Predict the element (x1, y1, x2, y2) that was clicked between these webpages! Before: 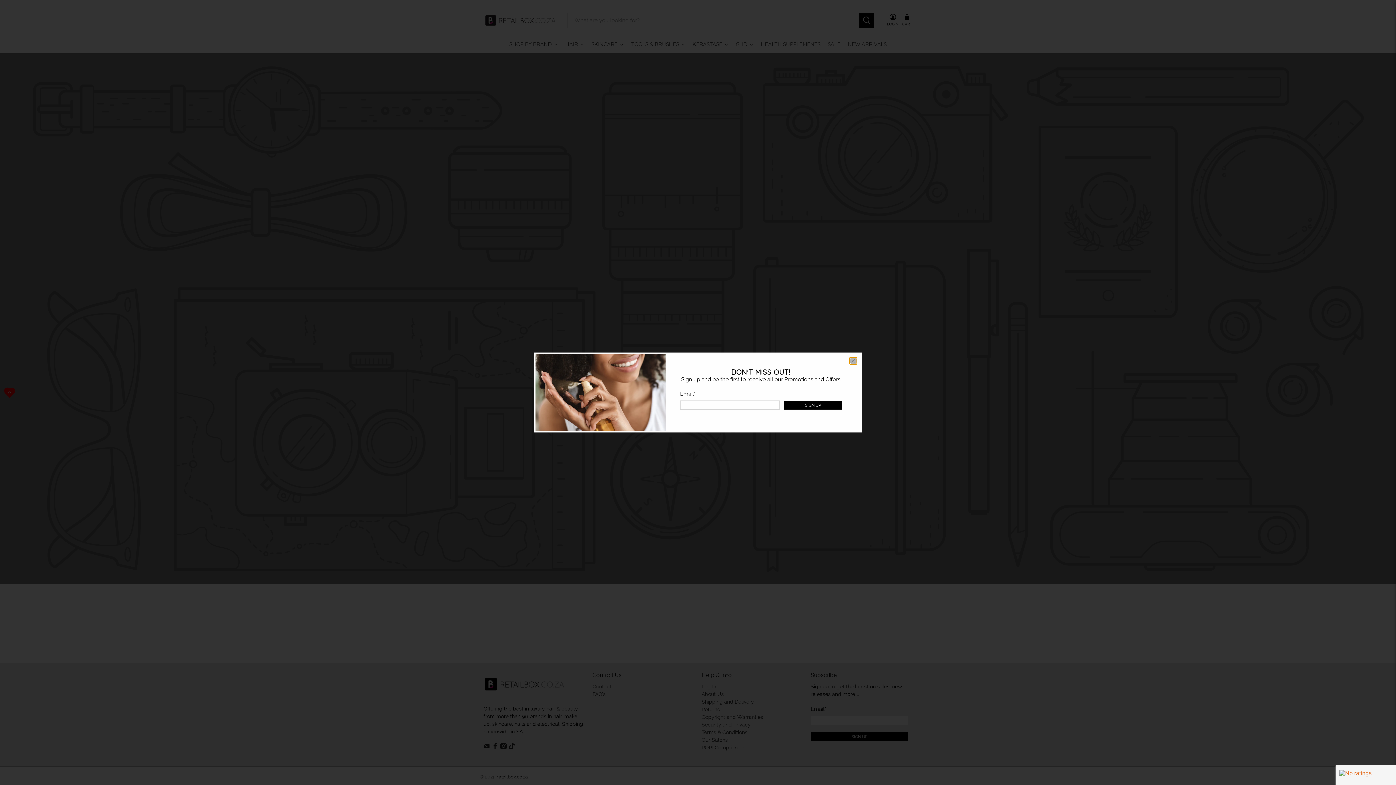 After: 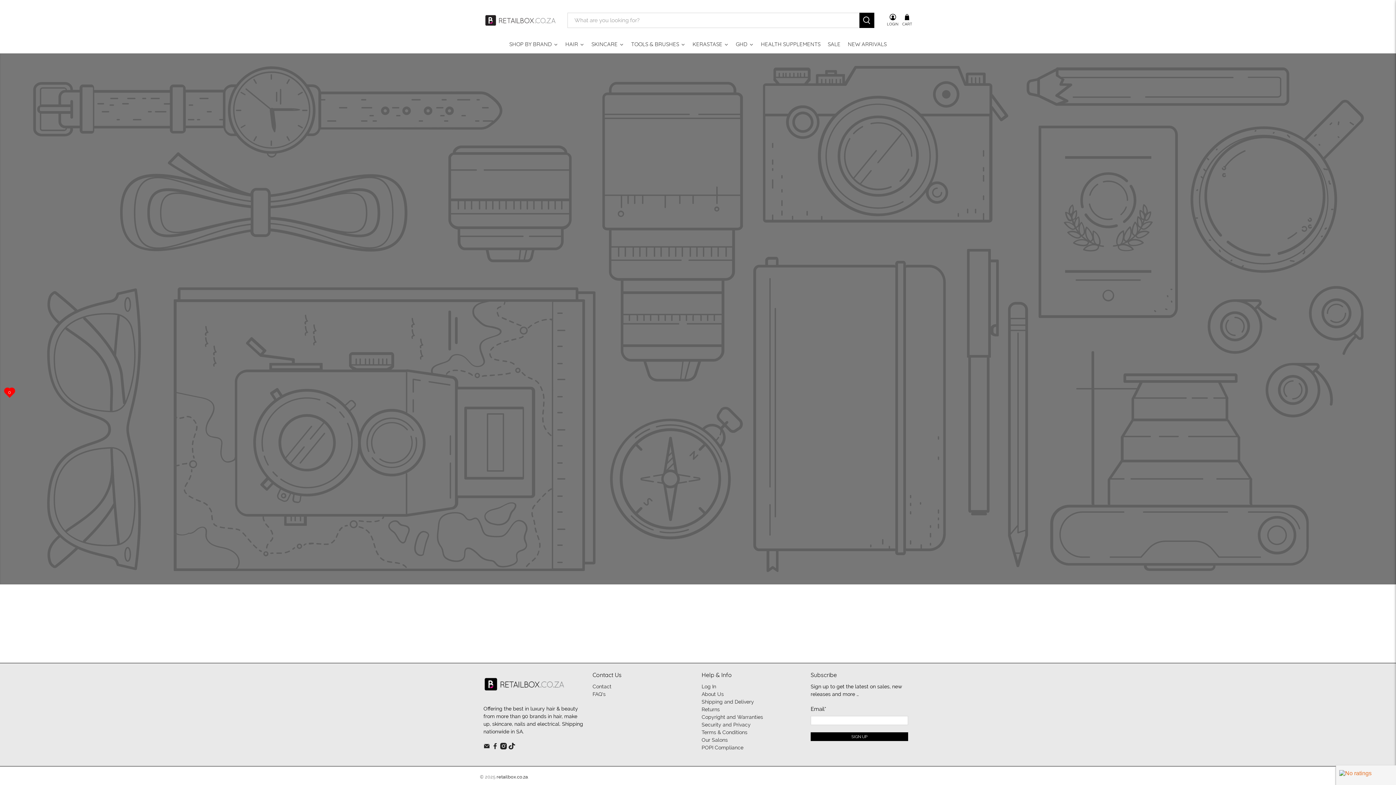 Action: bbox: (849, 357, 857, 364) label: close